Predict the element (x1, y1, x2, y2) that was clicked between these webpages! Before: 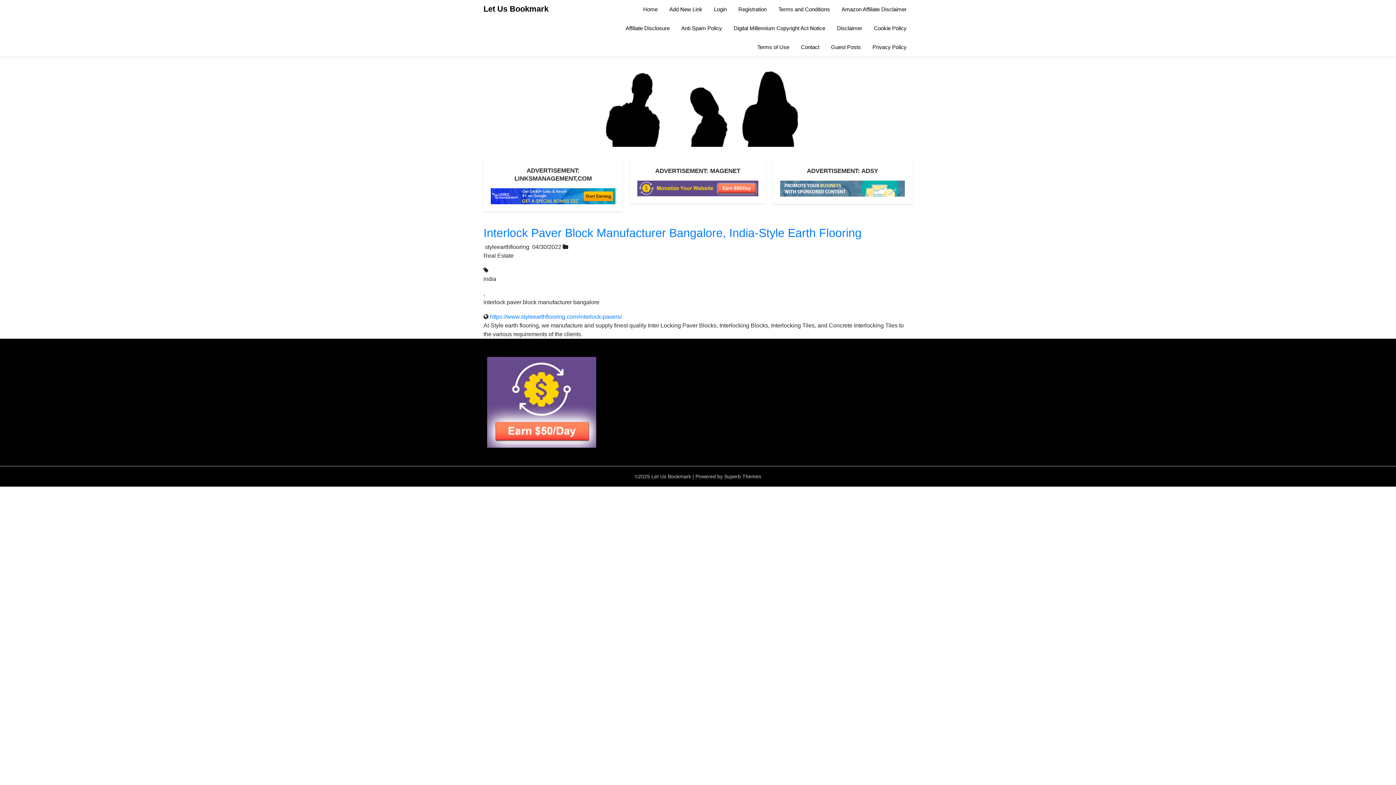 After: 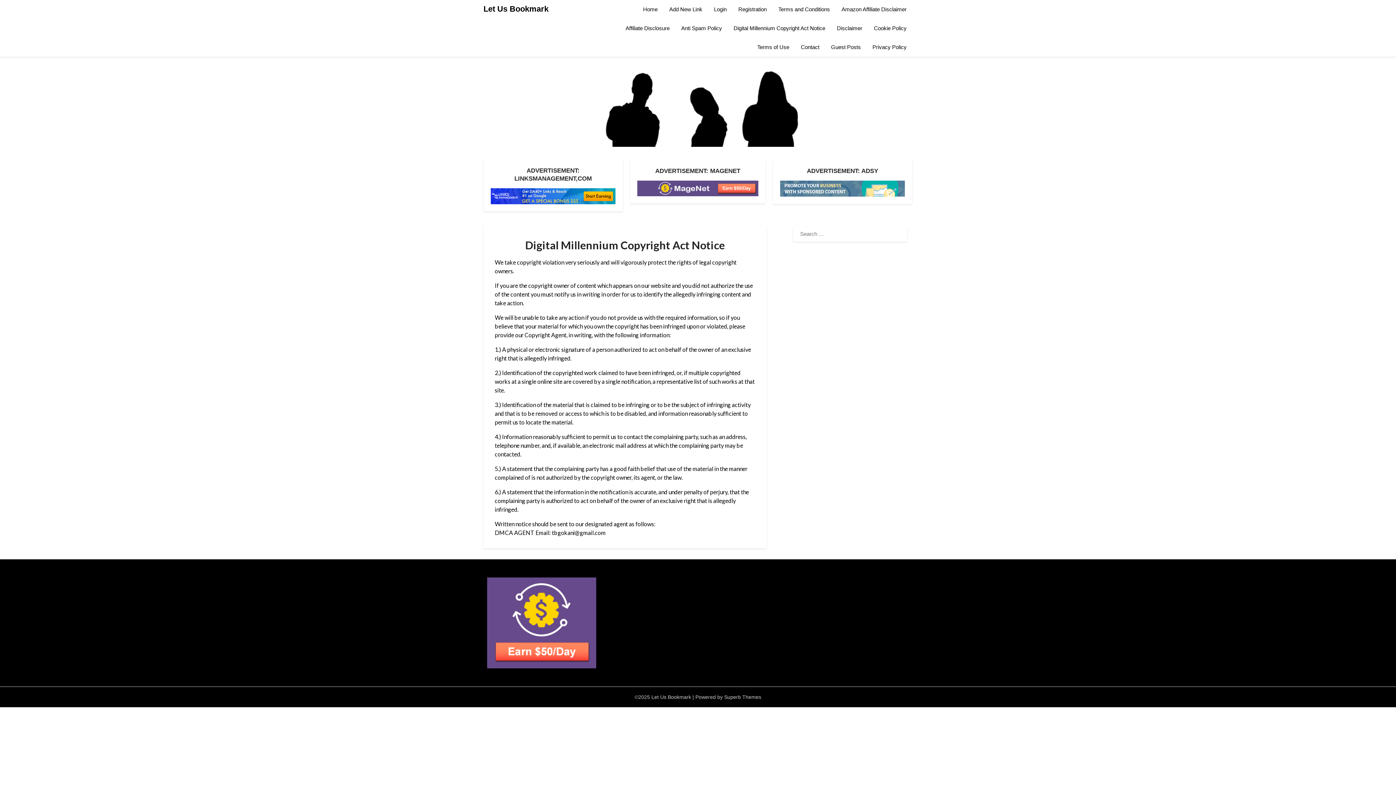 Action: label: Digital Millennium Copyright Act Notice bbox: (728, 18, 831, 37)